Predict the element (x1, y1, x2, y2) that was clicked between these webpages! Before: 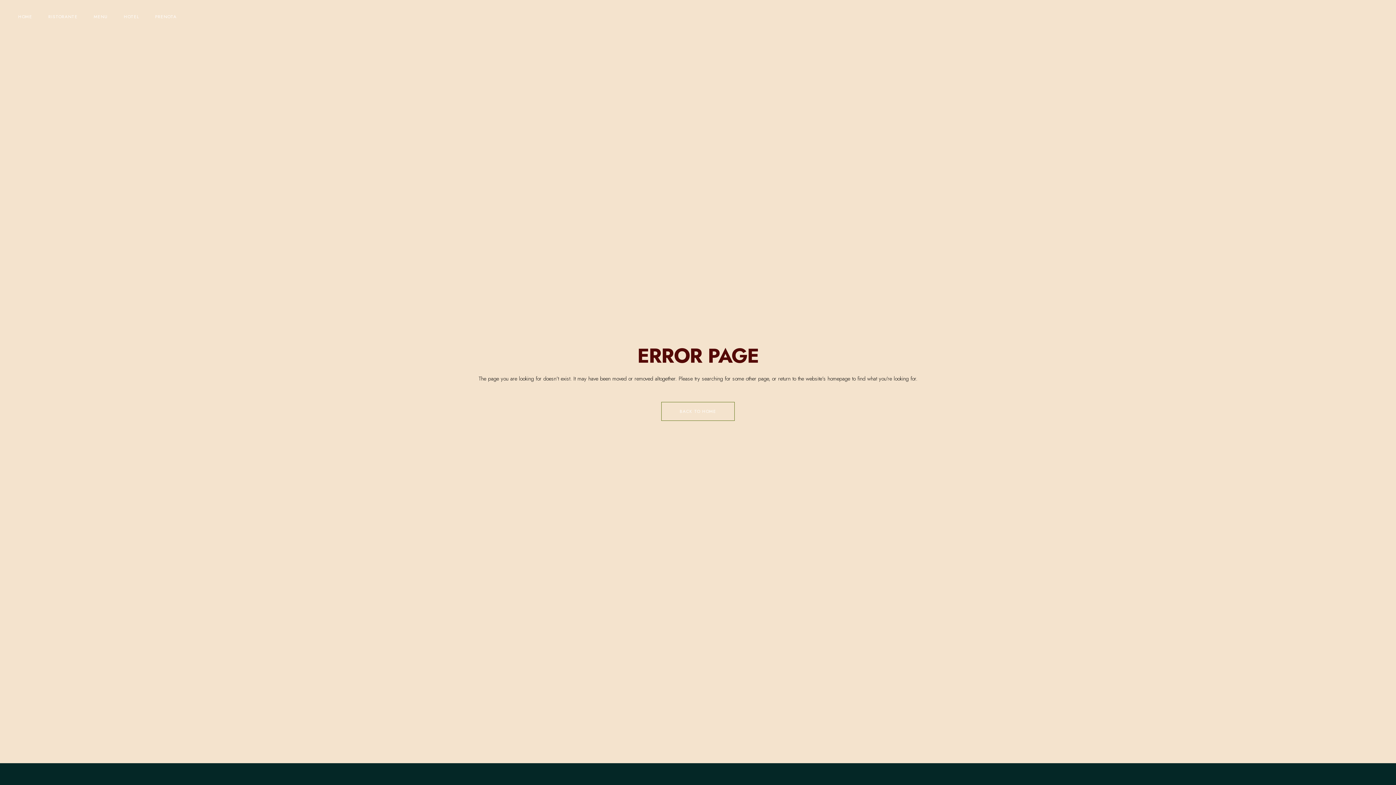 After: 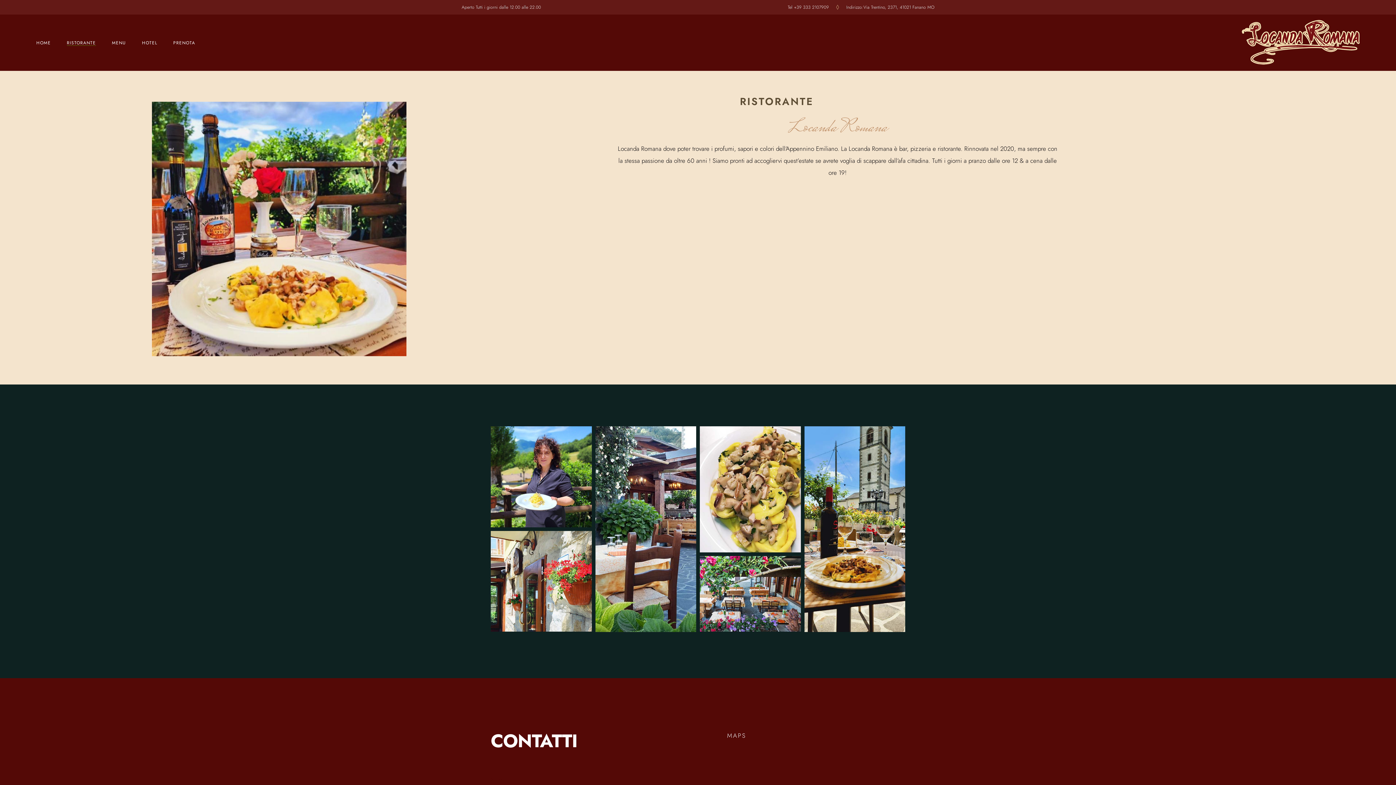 Action: label: RISTORANTE bbox: (48, 0, 77, 33)